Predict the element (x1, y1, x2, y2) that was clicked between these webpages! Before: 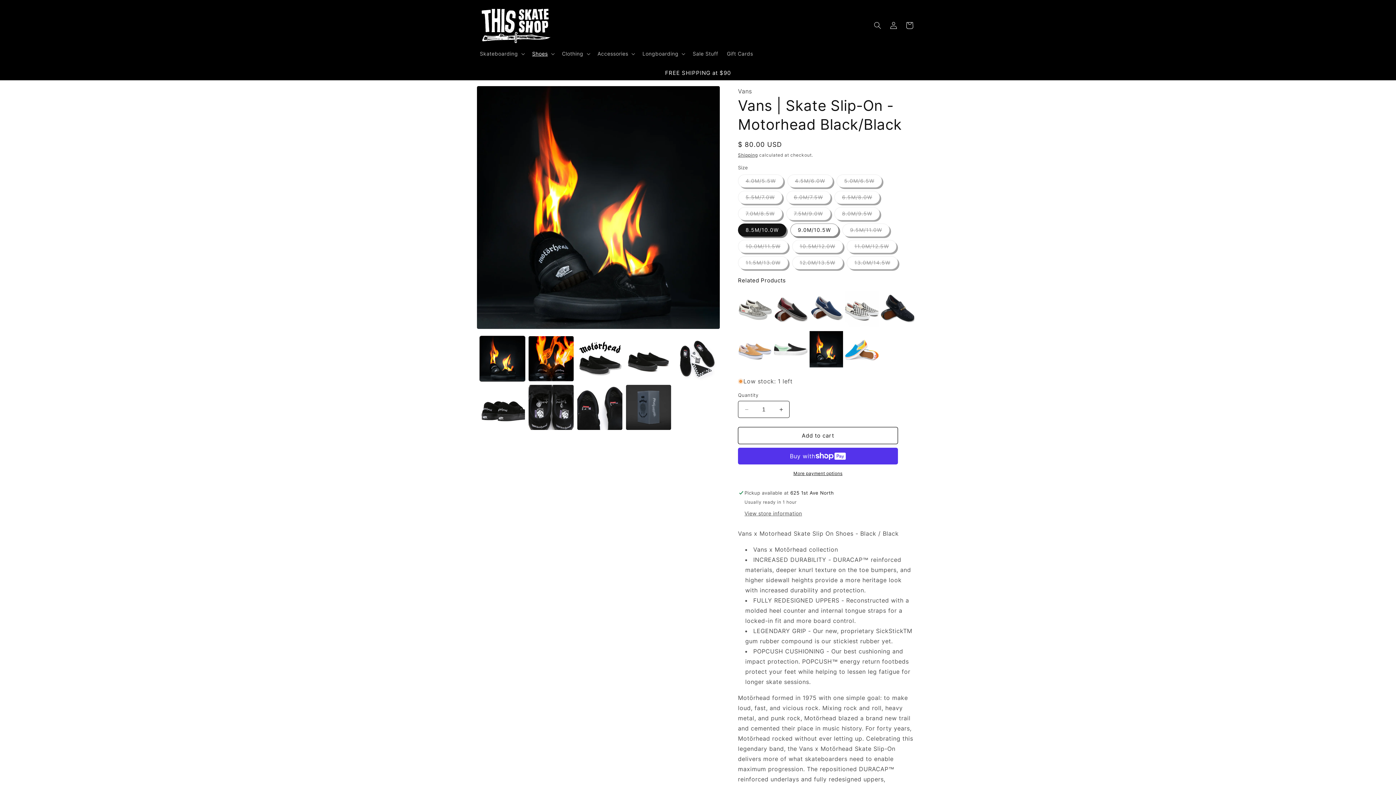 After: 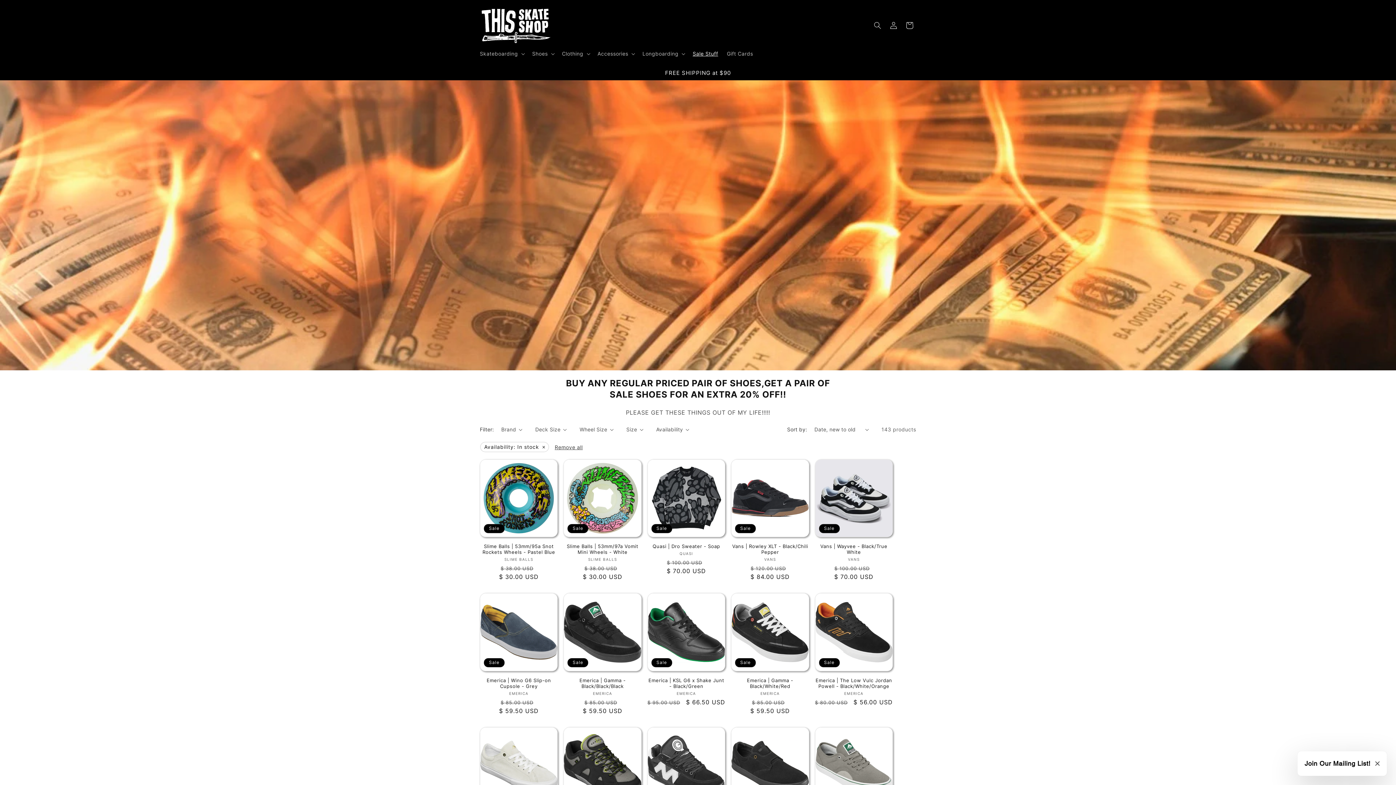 Action: label: Sale Stuff bbox: (688, 46, 722, 61)